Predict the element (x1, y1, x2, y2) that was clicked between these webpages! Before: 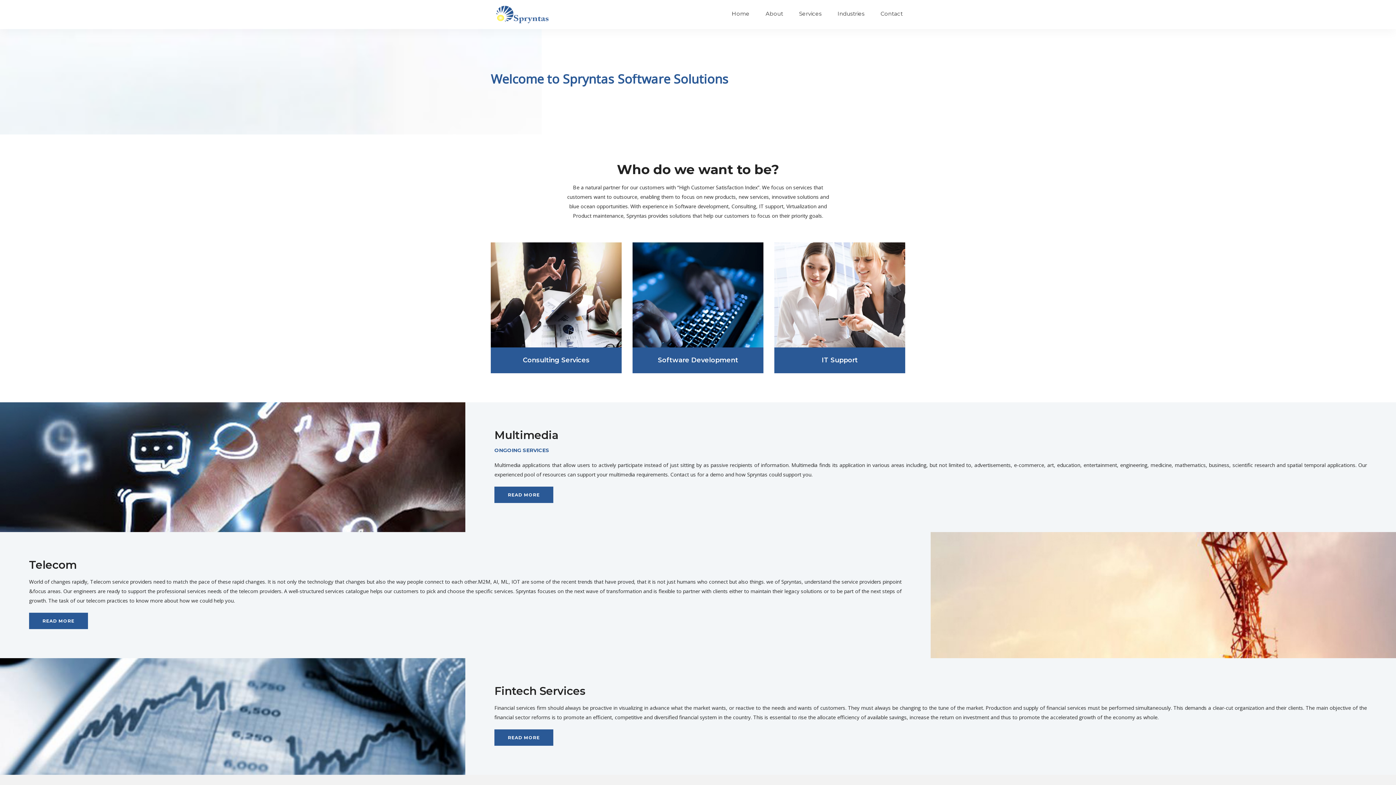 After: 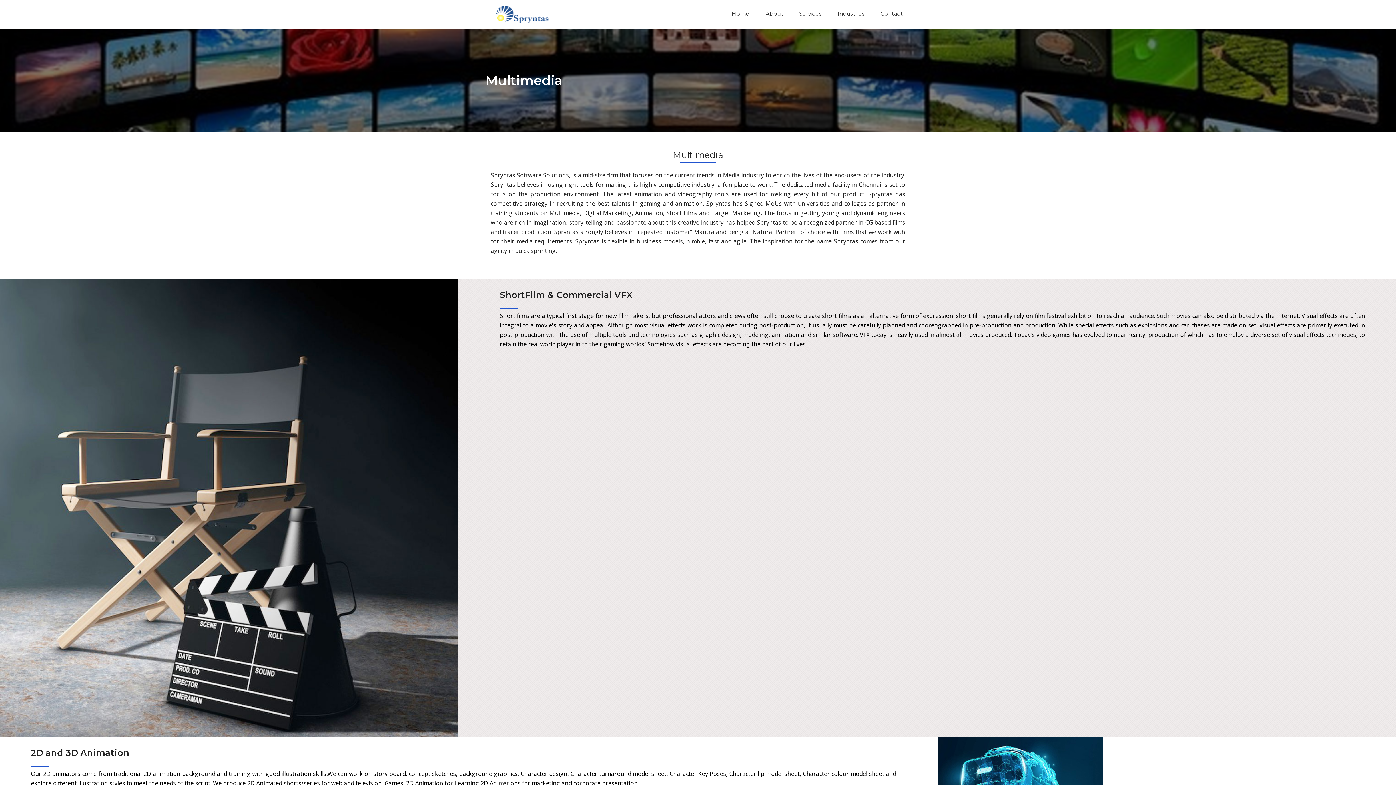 Action: label: READ MORE bbox: (494, 486, 553, 503)